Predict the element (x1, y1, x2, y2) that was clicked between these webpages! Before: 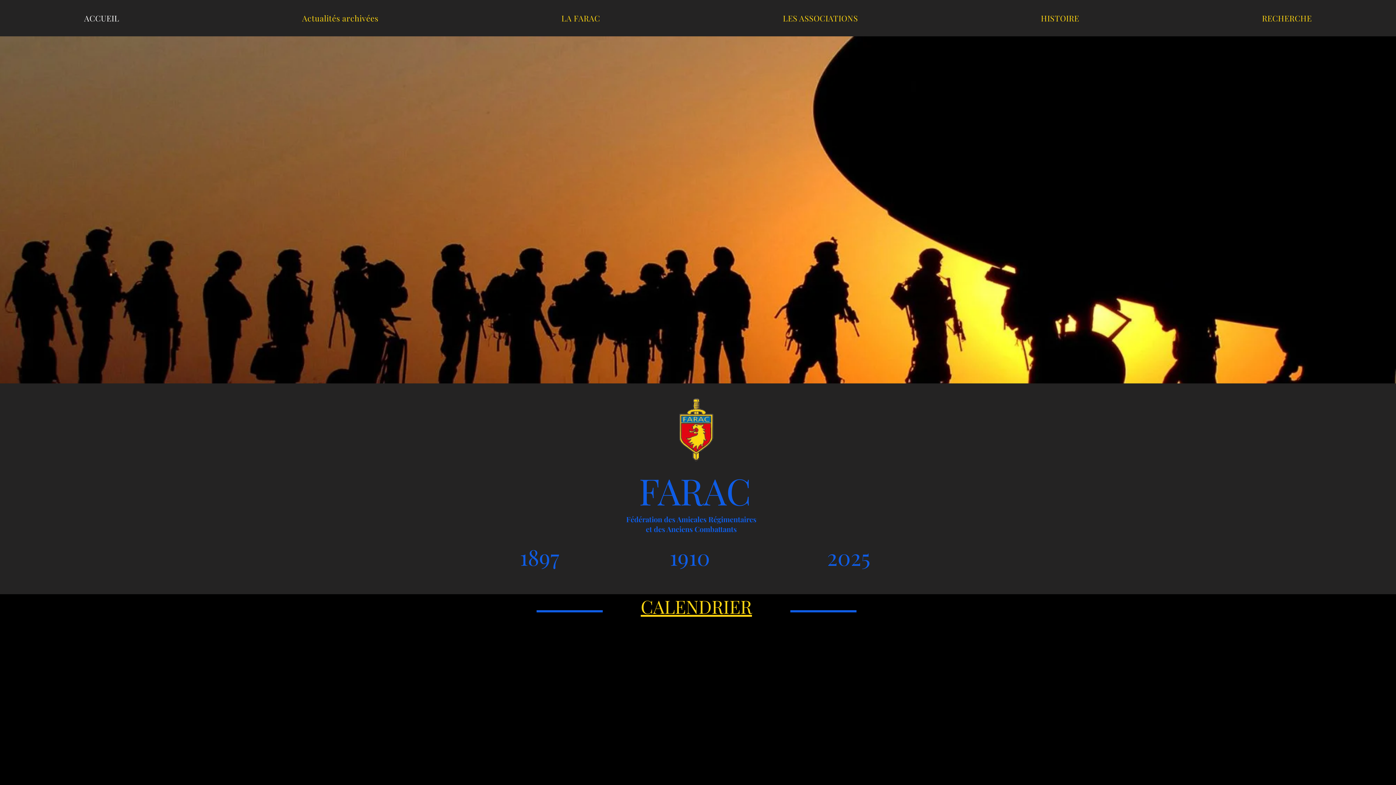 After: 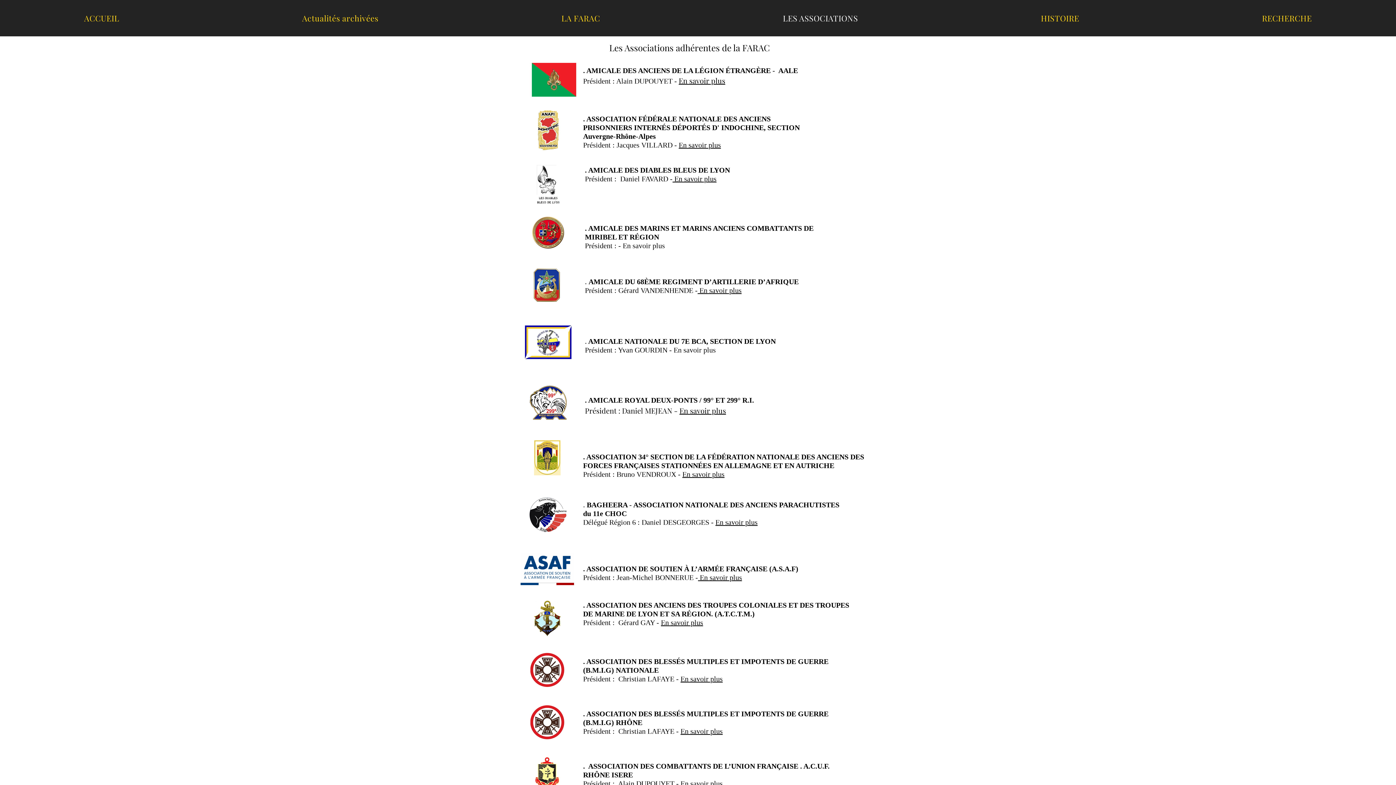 Action: label: LES ASSOCIATIONS bbox: (698, 9, 942, 27)